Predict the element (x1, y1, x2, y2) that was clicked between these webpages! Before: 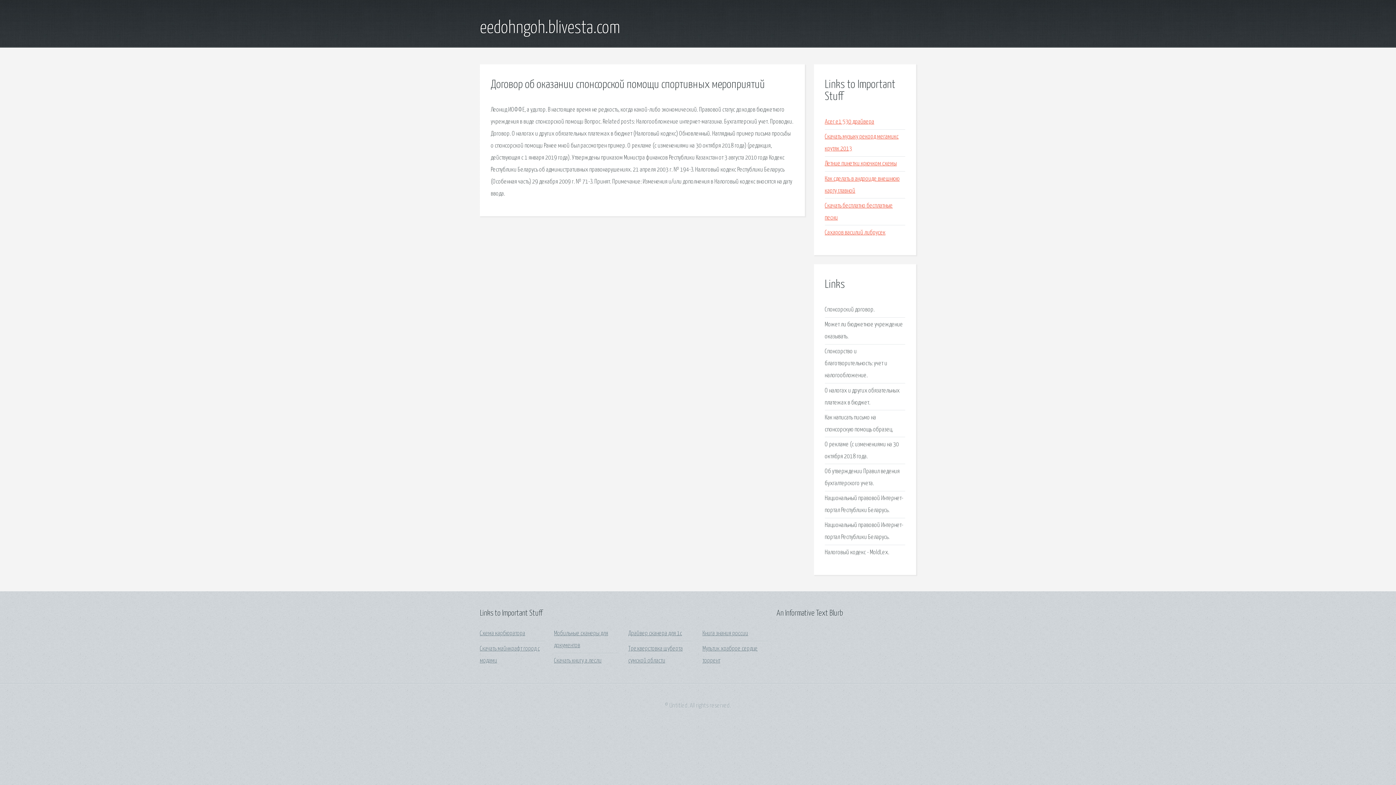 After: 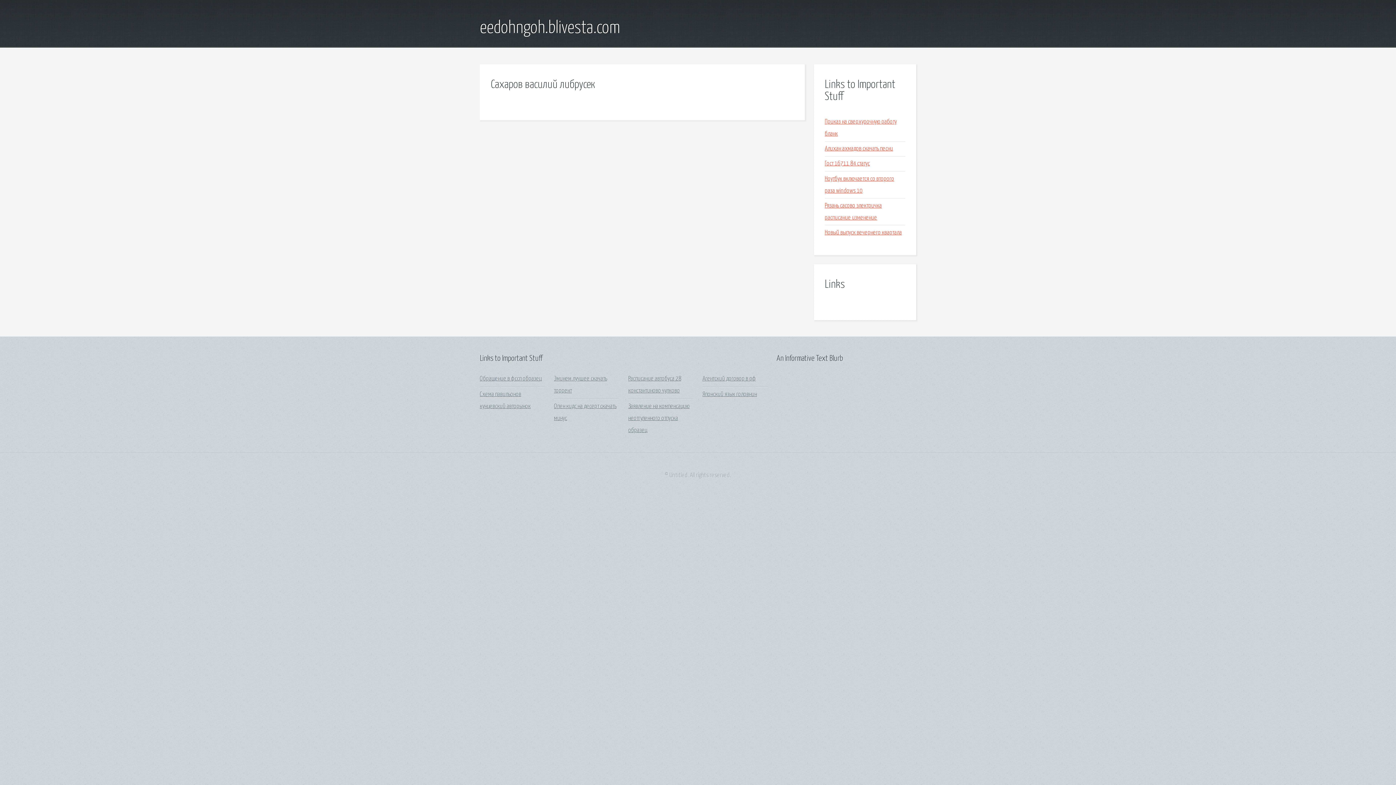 Action: bbox: (825, 229, 885, 235) label: Сахаров василий либрусек